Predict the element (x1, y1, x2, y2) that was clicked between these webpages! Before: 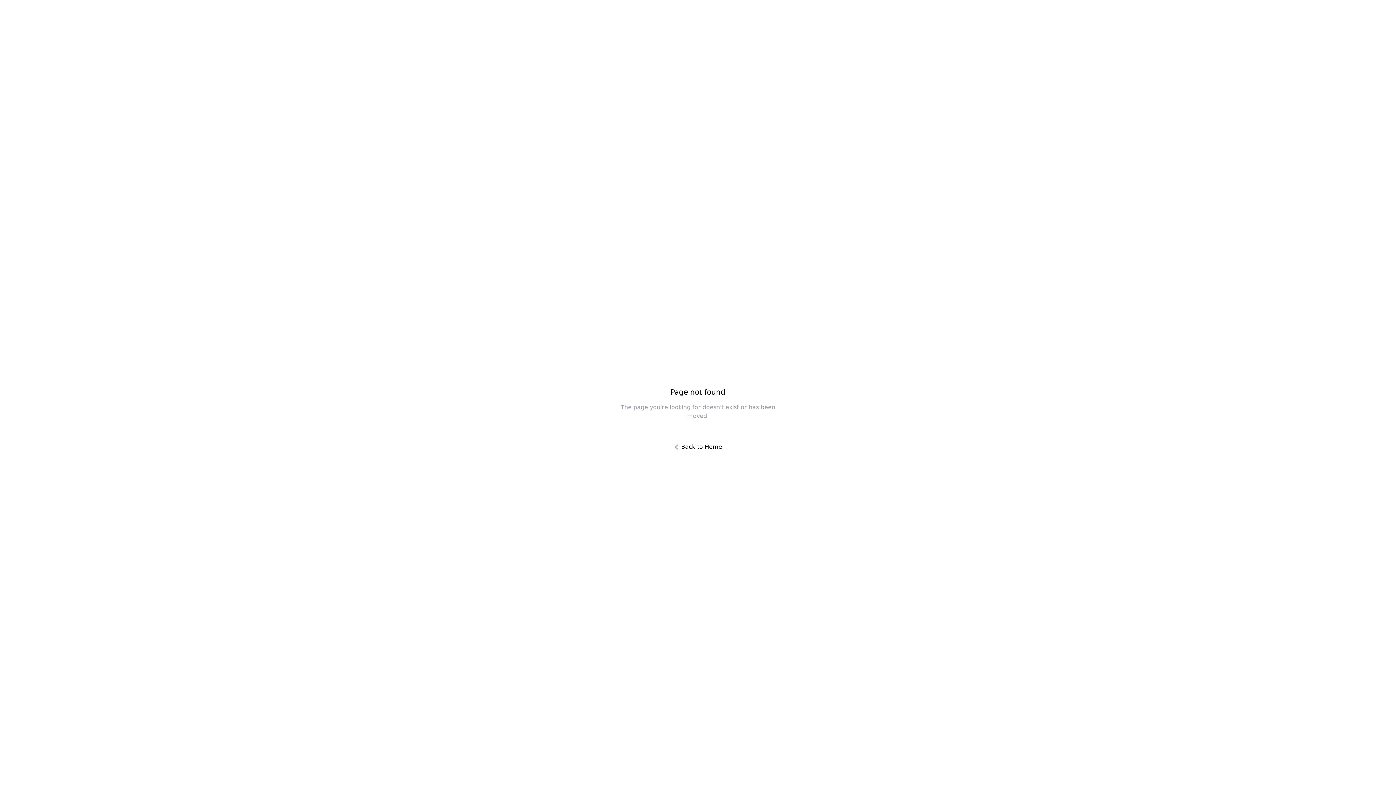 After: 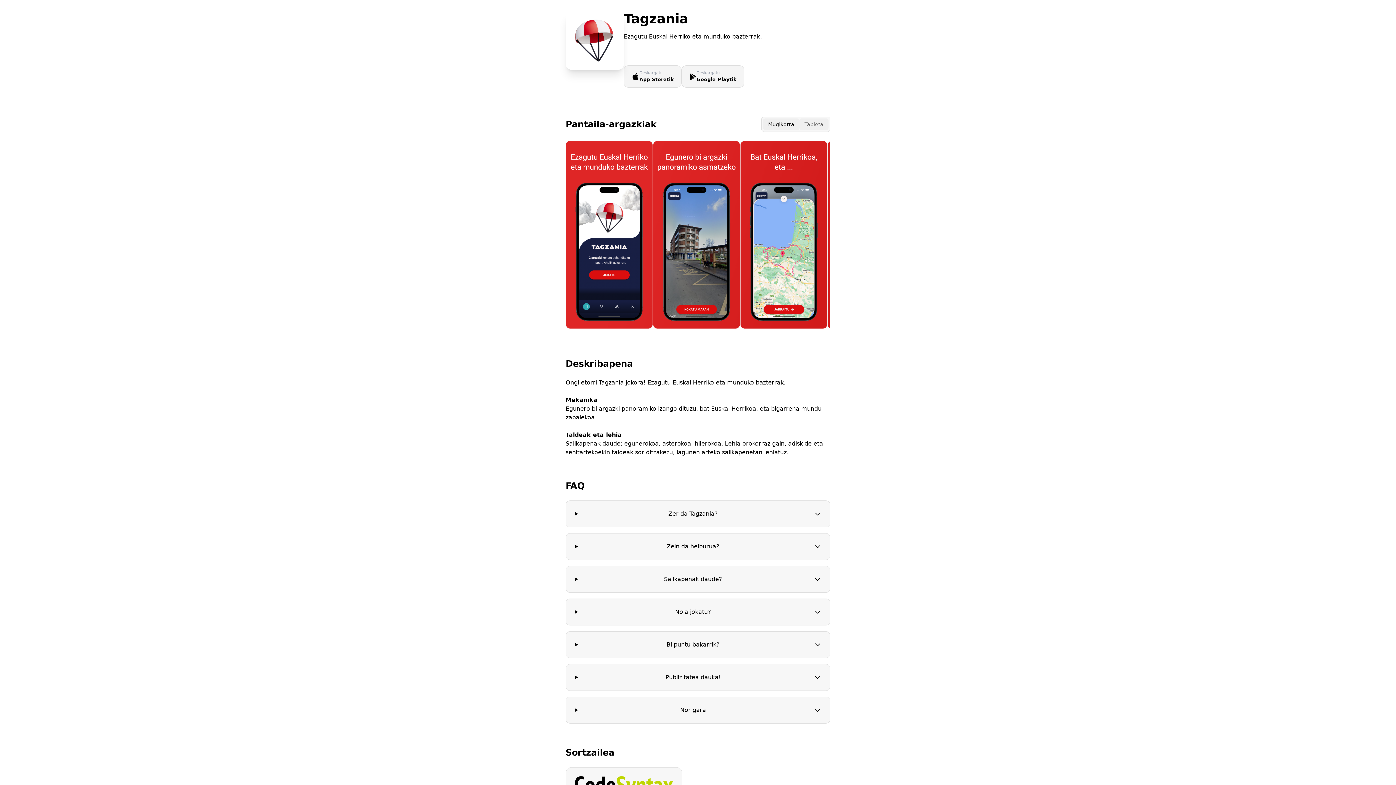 Action: label: Back to Home bbox: (666, 438, 730, 456)